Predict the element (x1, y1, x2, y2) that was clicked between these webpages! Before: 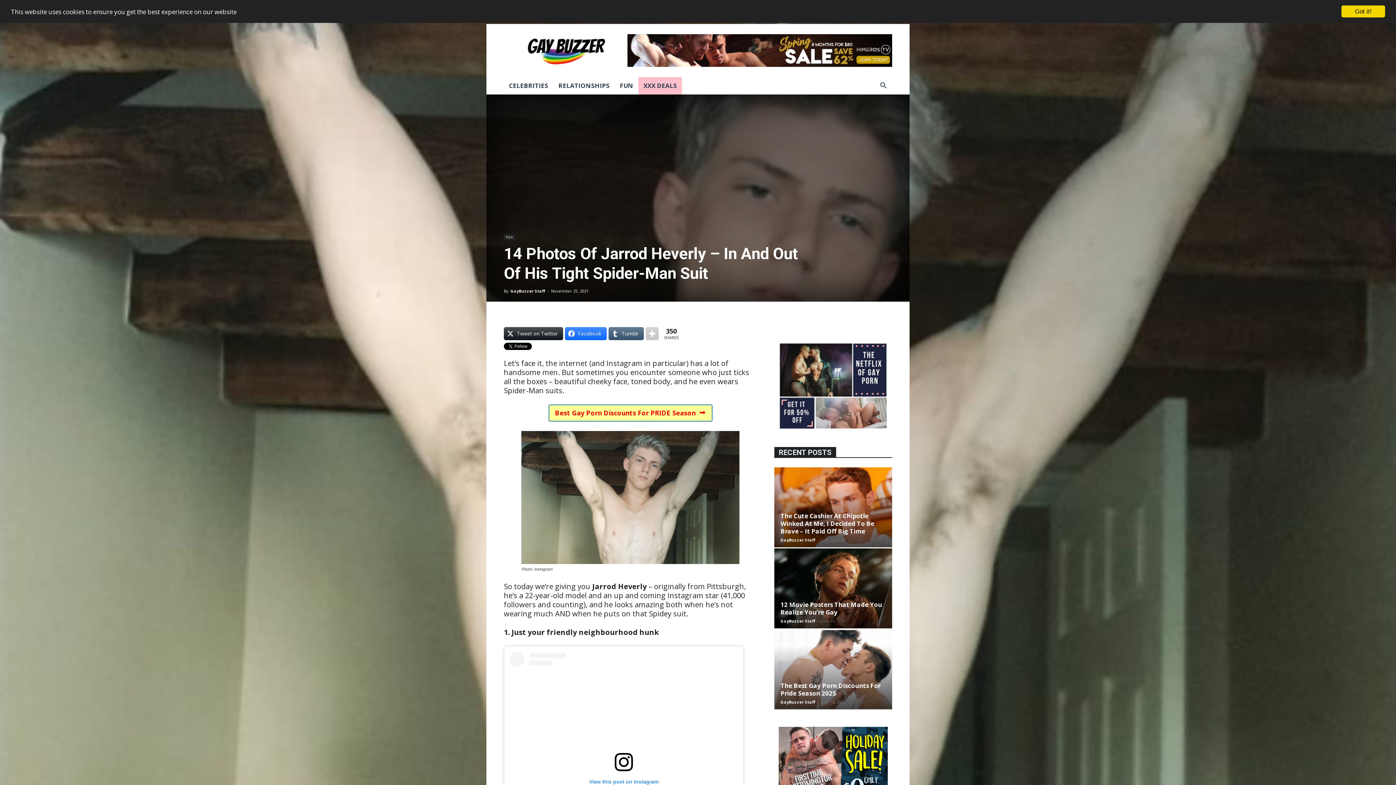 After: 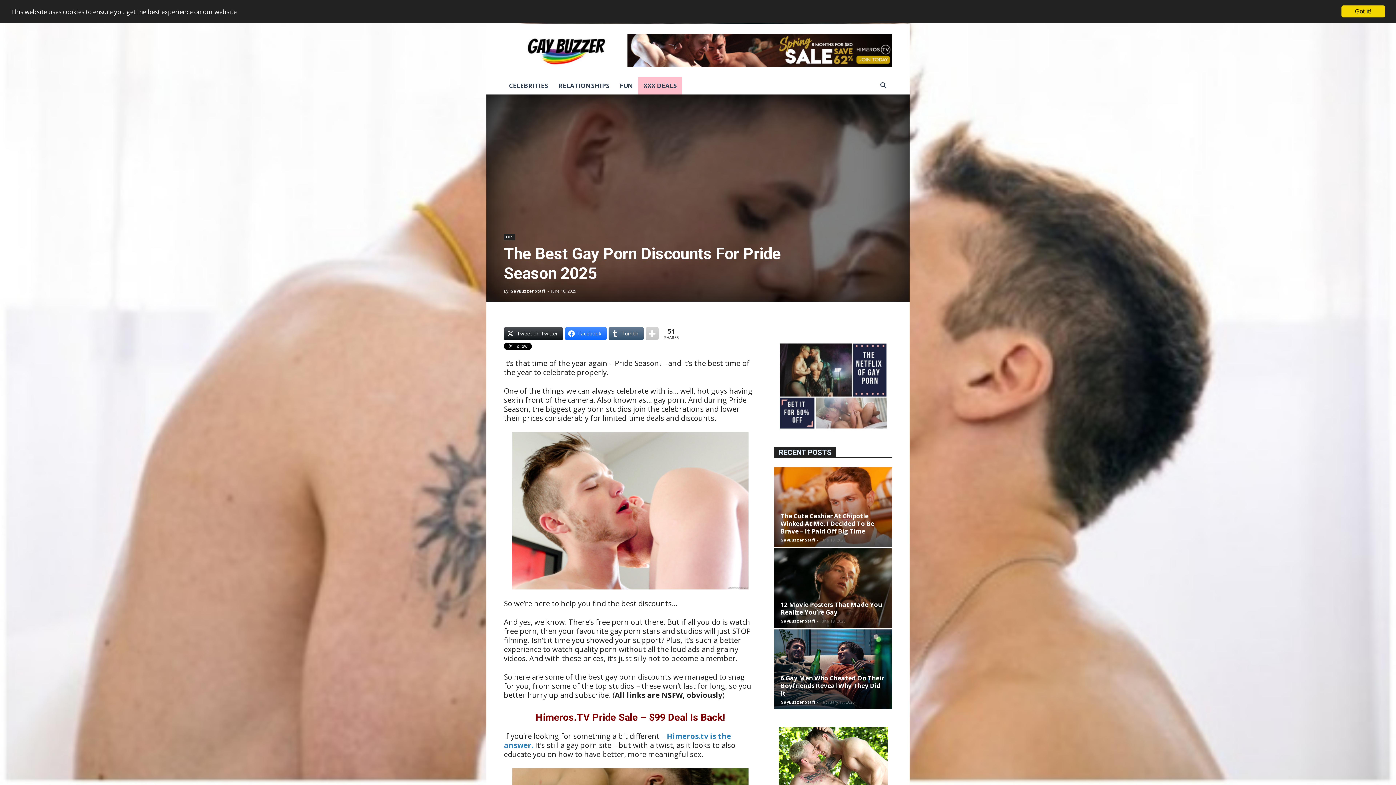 Action: bbox: (774, 629, 892, 709)